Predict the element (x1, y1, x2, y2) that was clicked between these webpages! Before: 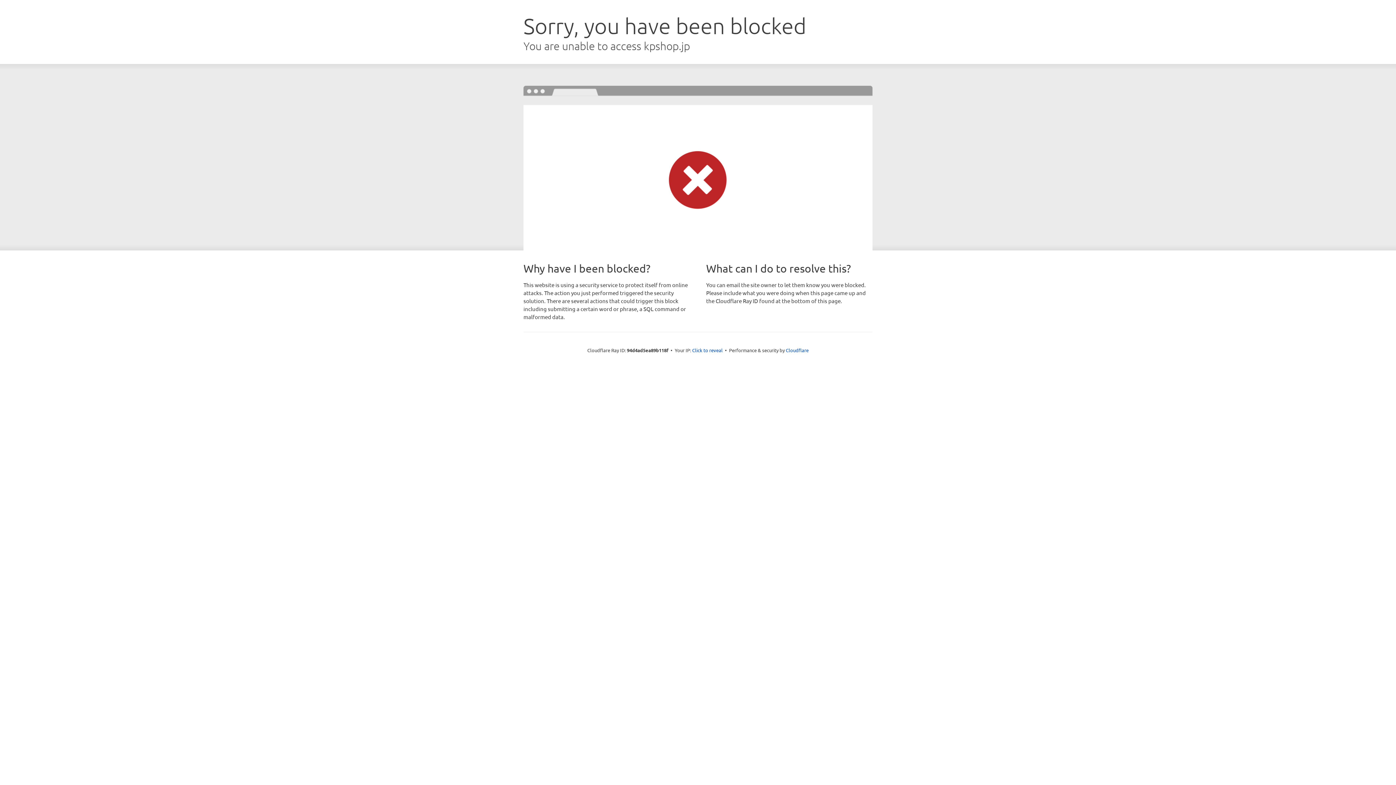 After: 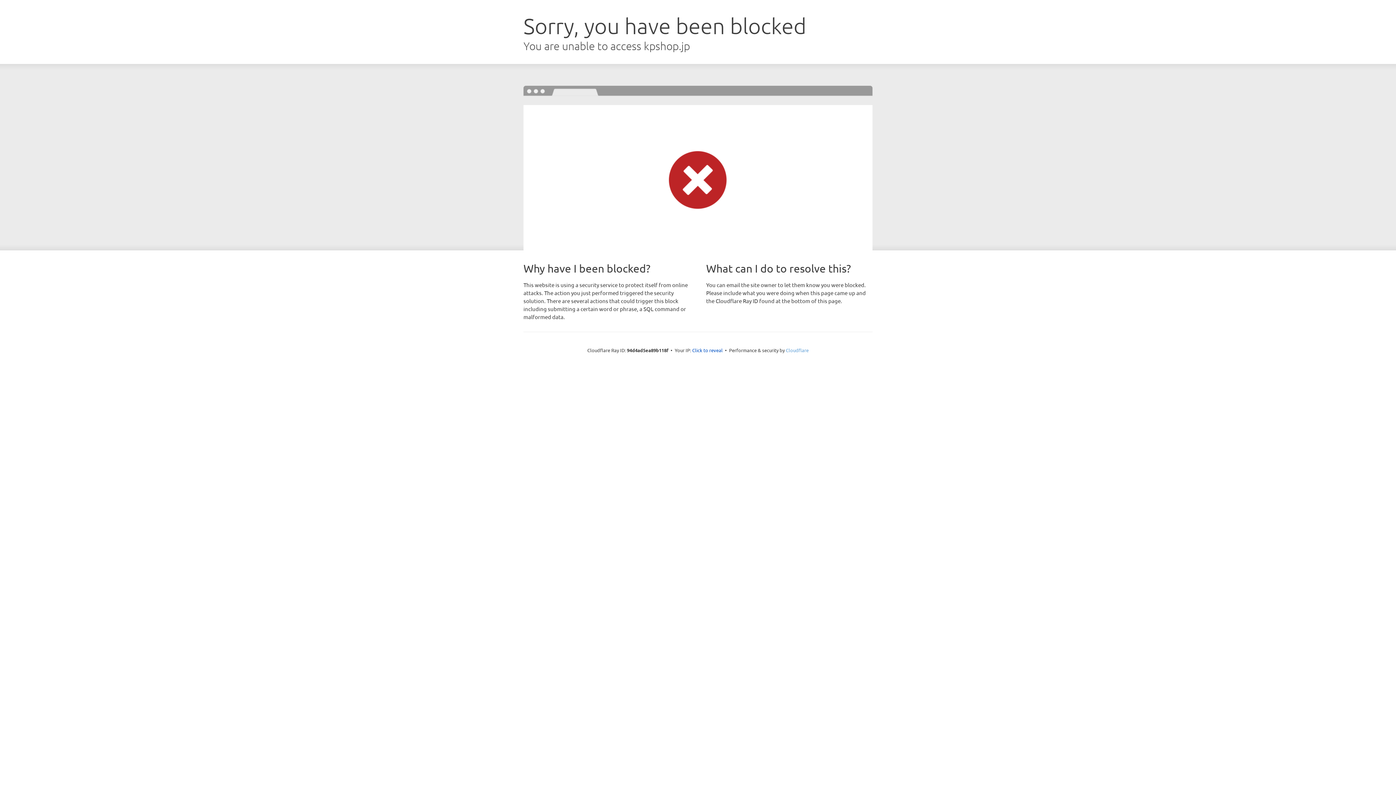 Action: label: Cloudflare bbox: (786, 347, 808, 353)